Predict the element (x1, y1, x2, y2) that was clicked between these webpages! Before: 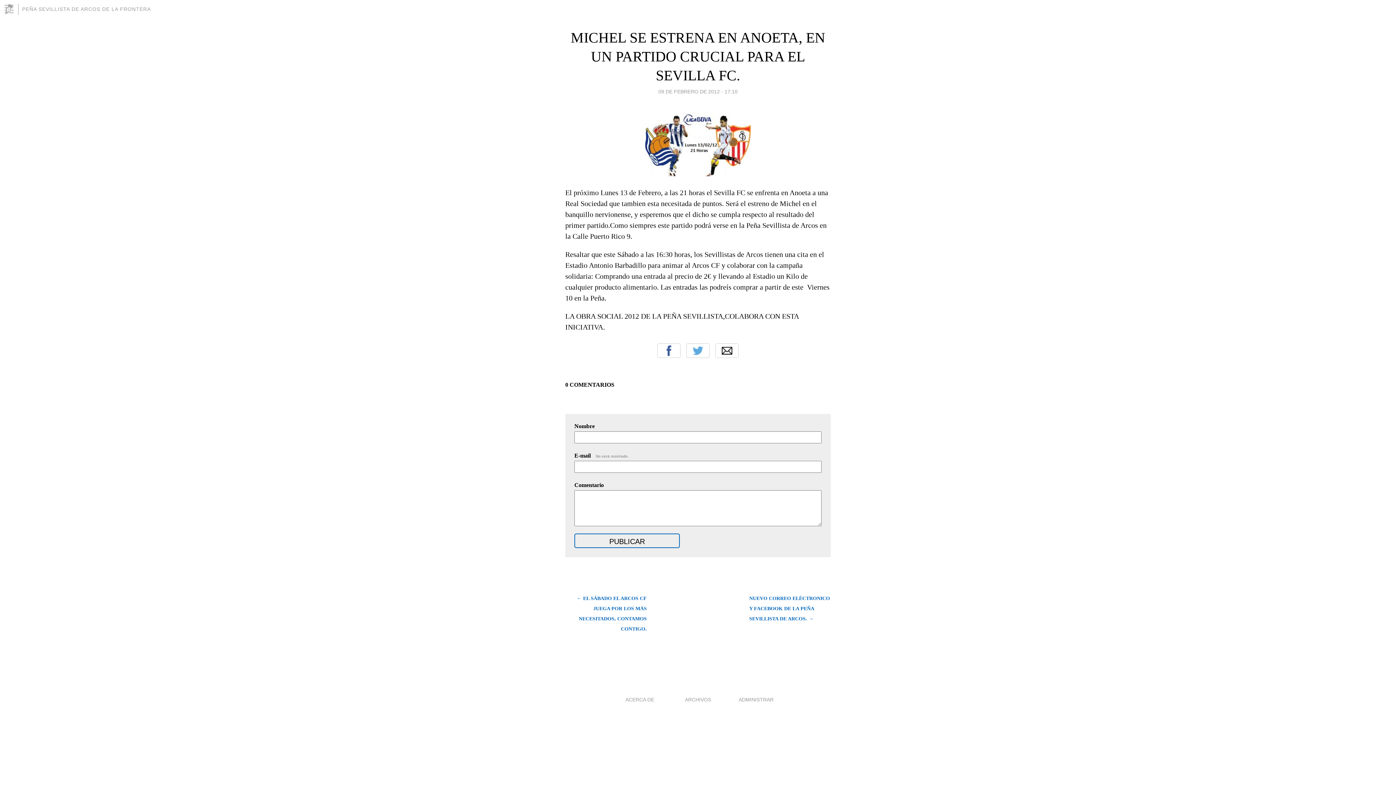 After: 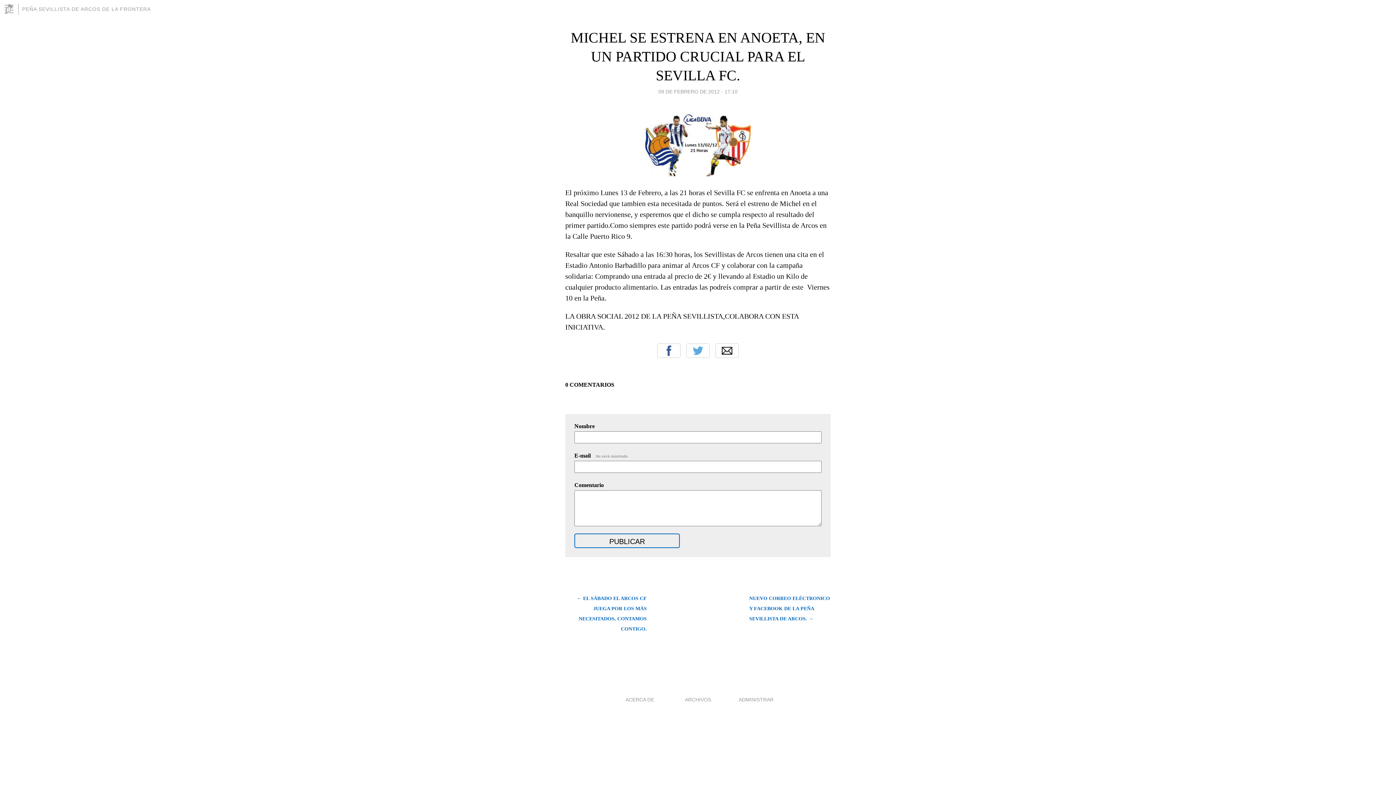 Action: label: MICHEL SE ESTRENA EN ANOETA, EN UN PARTIDO CRUCIAL PARA EL SEVILLA FC. bbox: (570, 29, 825, 83)